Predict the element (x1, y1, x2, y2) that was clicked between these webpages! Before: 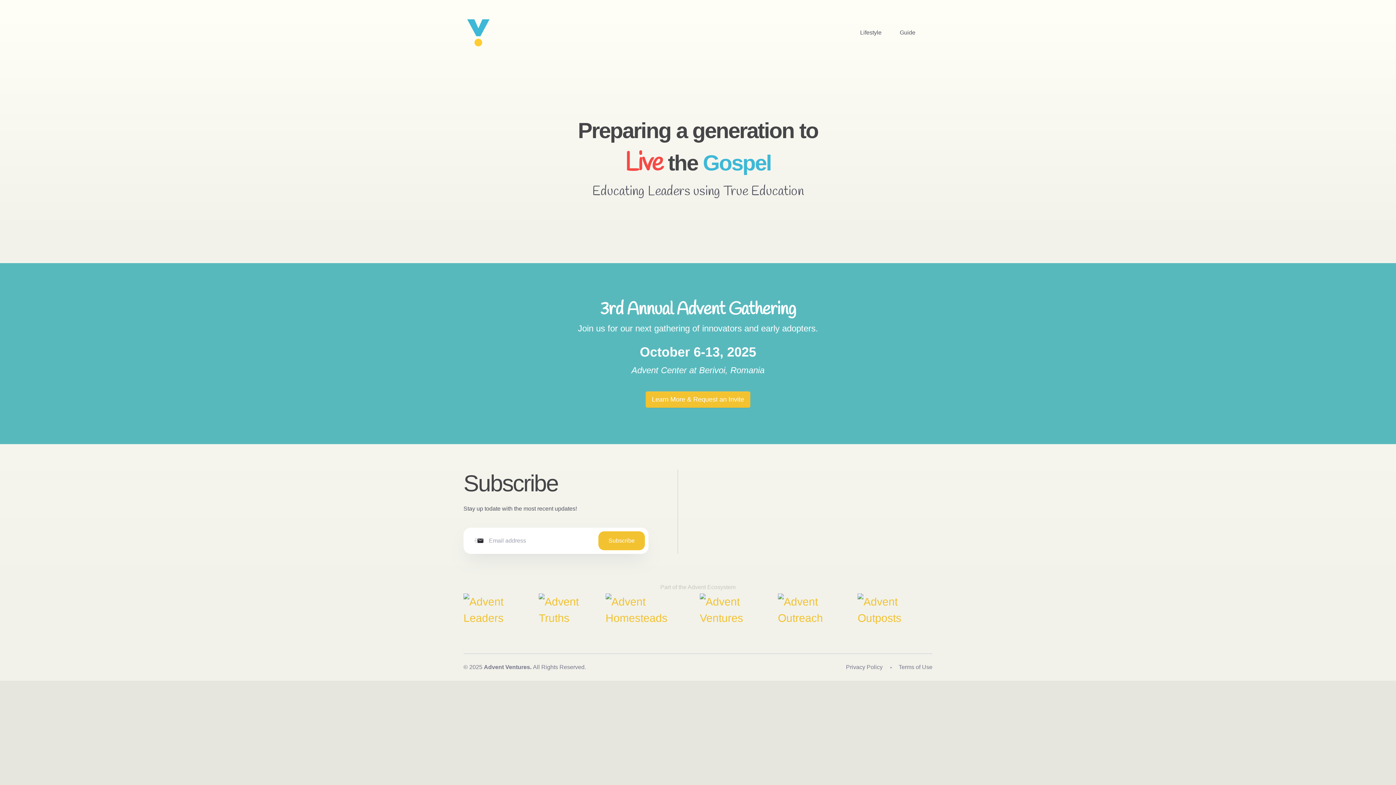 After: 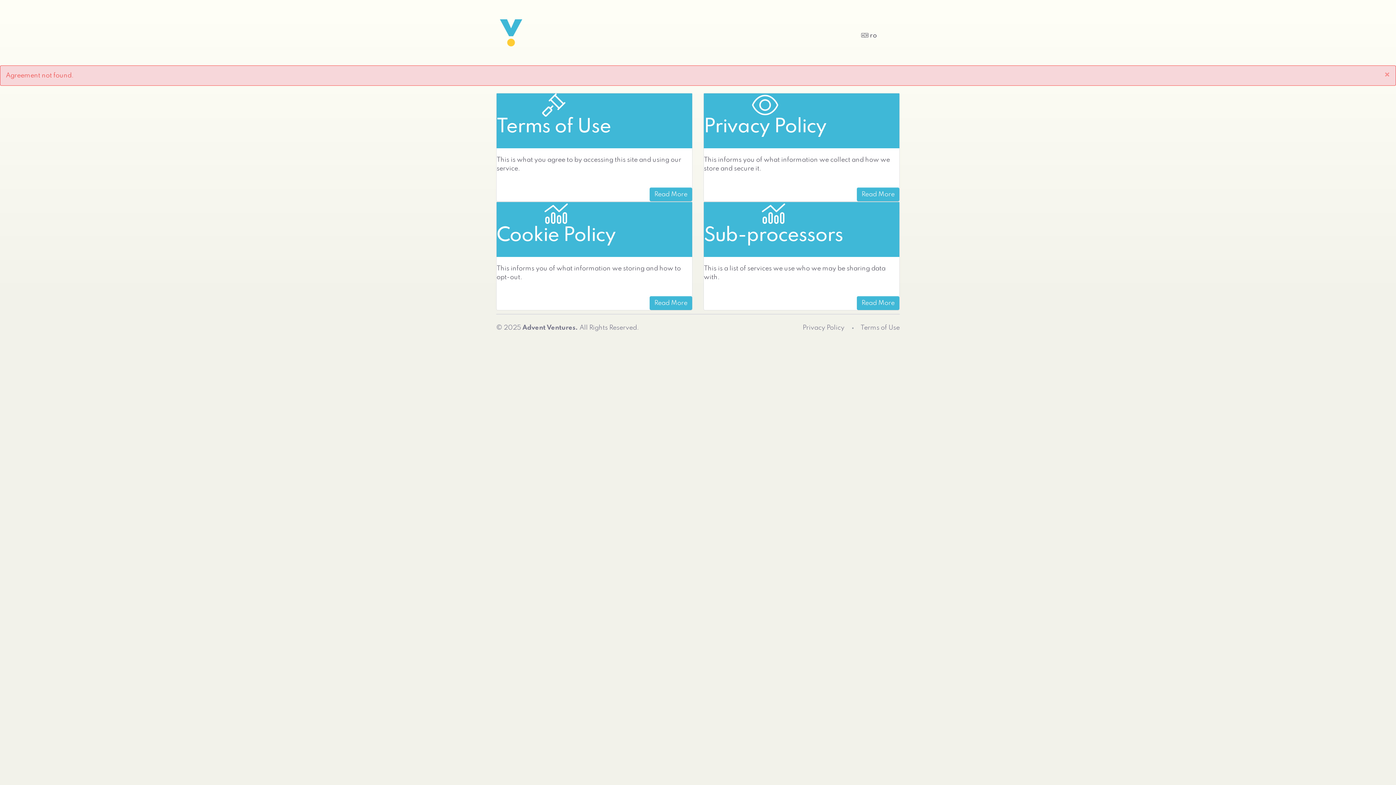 Action: bbox: (898, 663, 932, 672) label: Terms of Use